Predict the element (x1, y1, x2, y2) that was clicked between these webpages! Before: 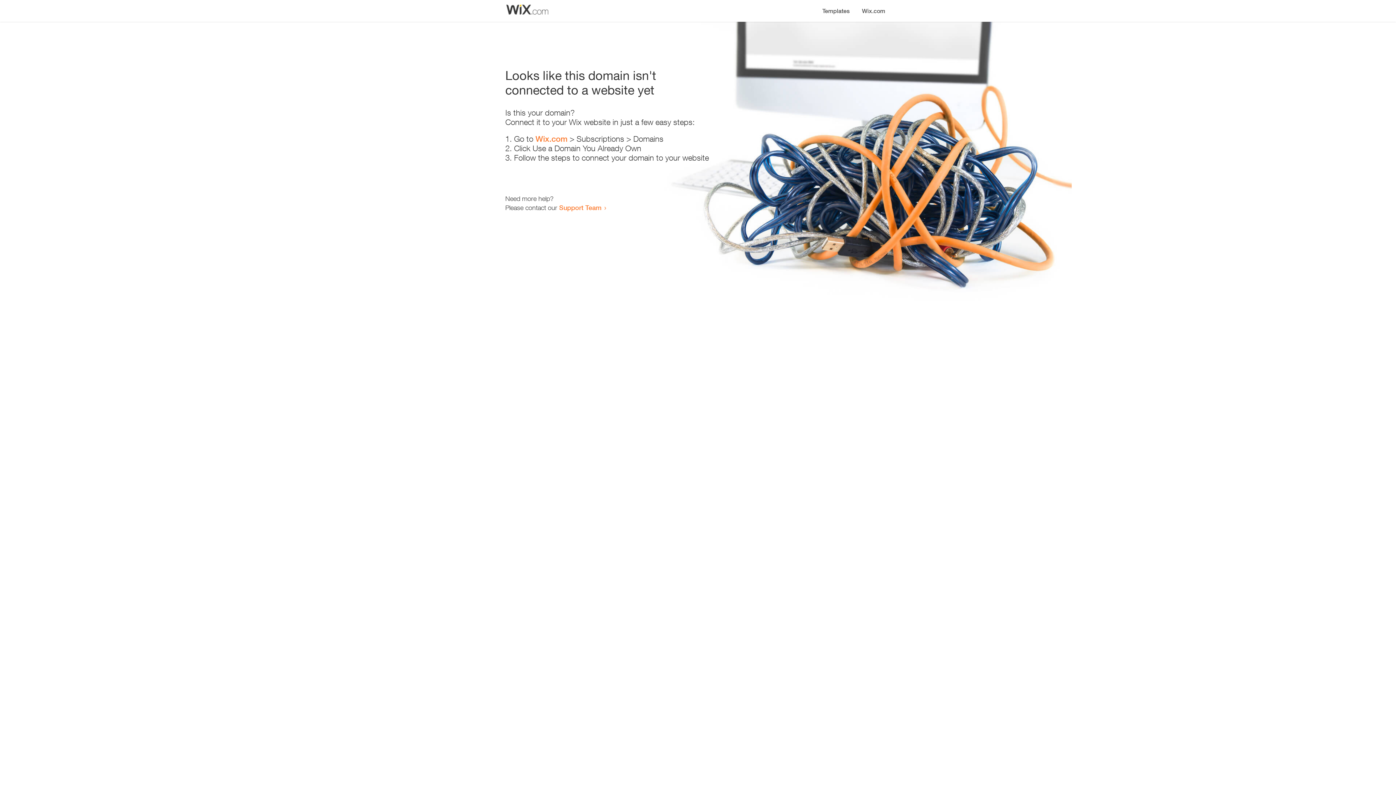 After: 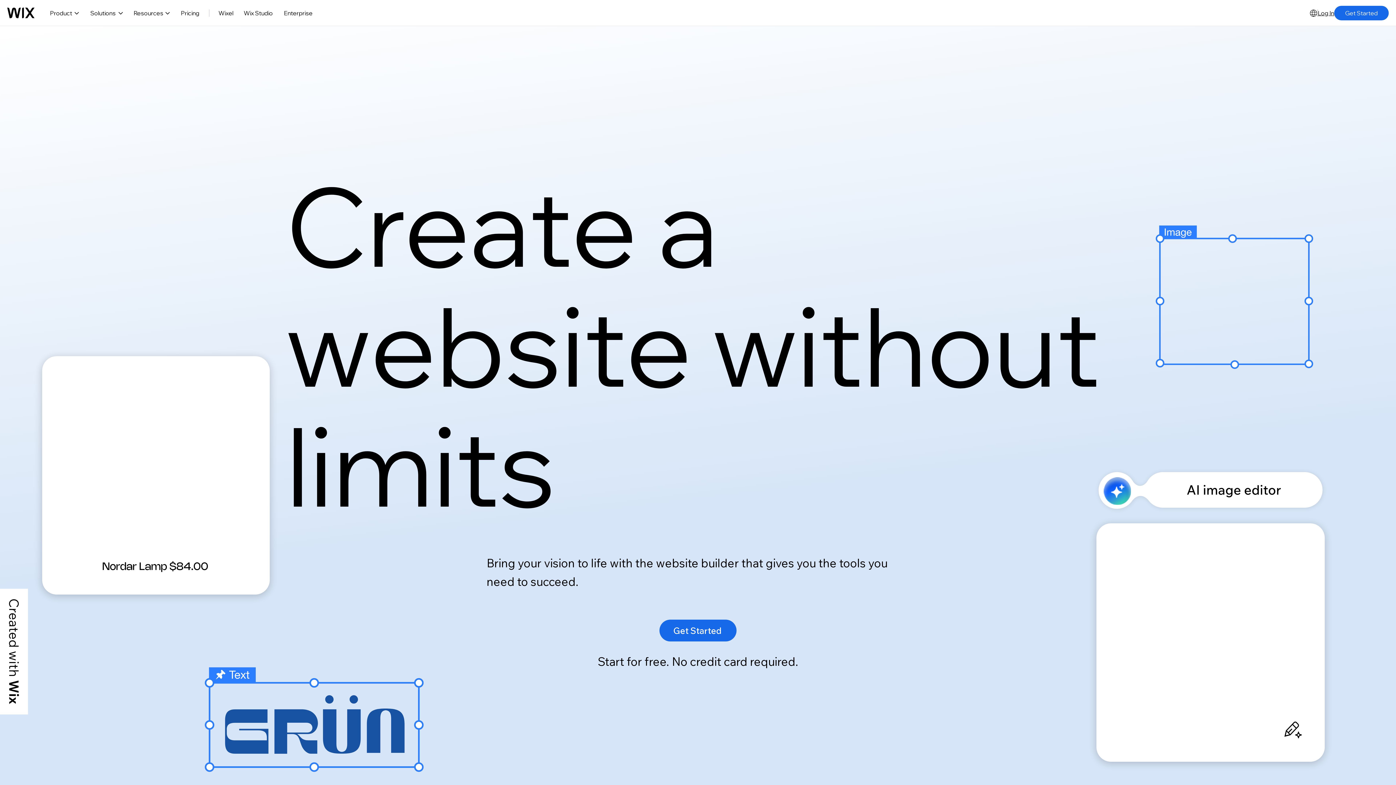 Action: bbox: (535, 134, 567, 143) label: Wix.com